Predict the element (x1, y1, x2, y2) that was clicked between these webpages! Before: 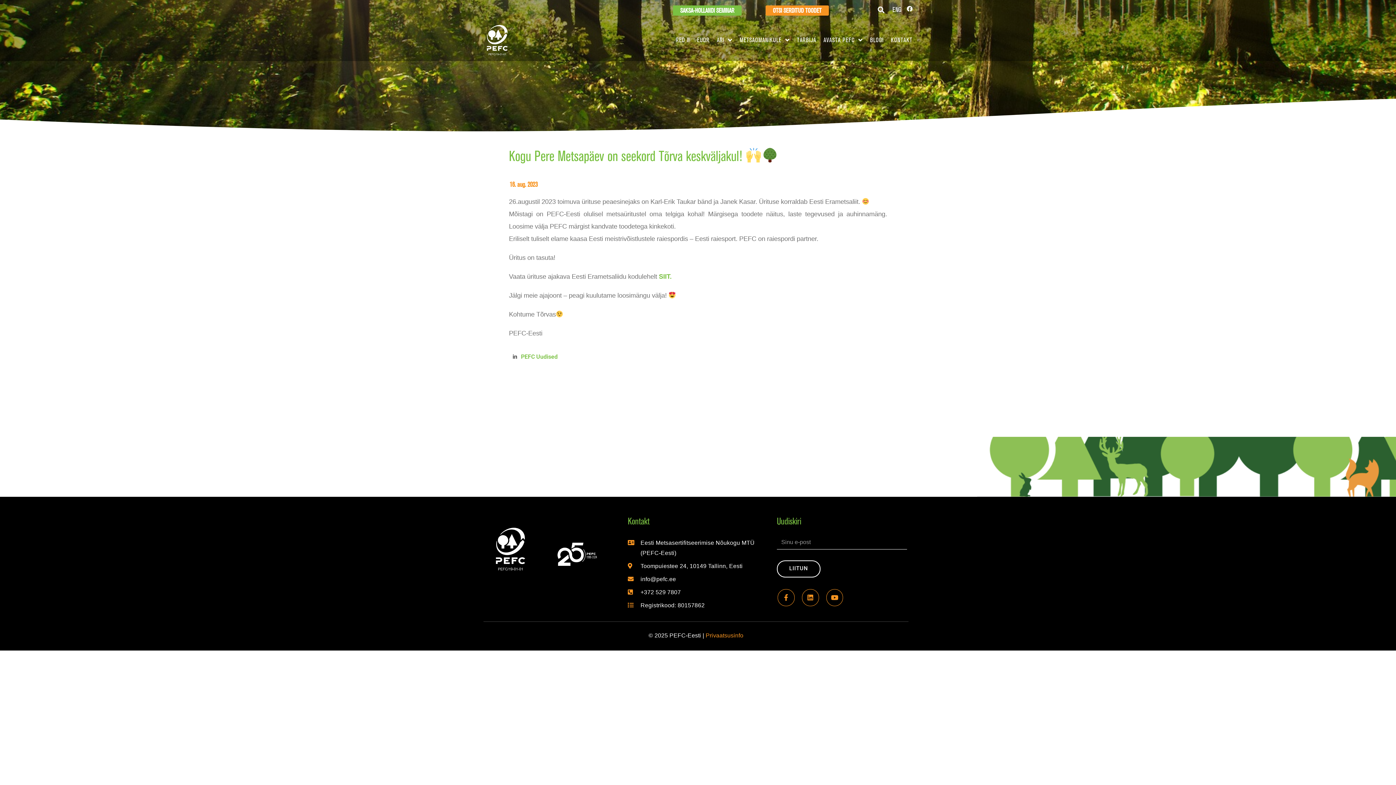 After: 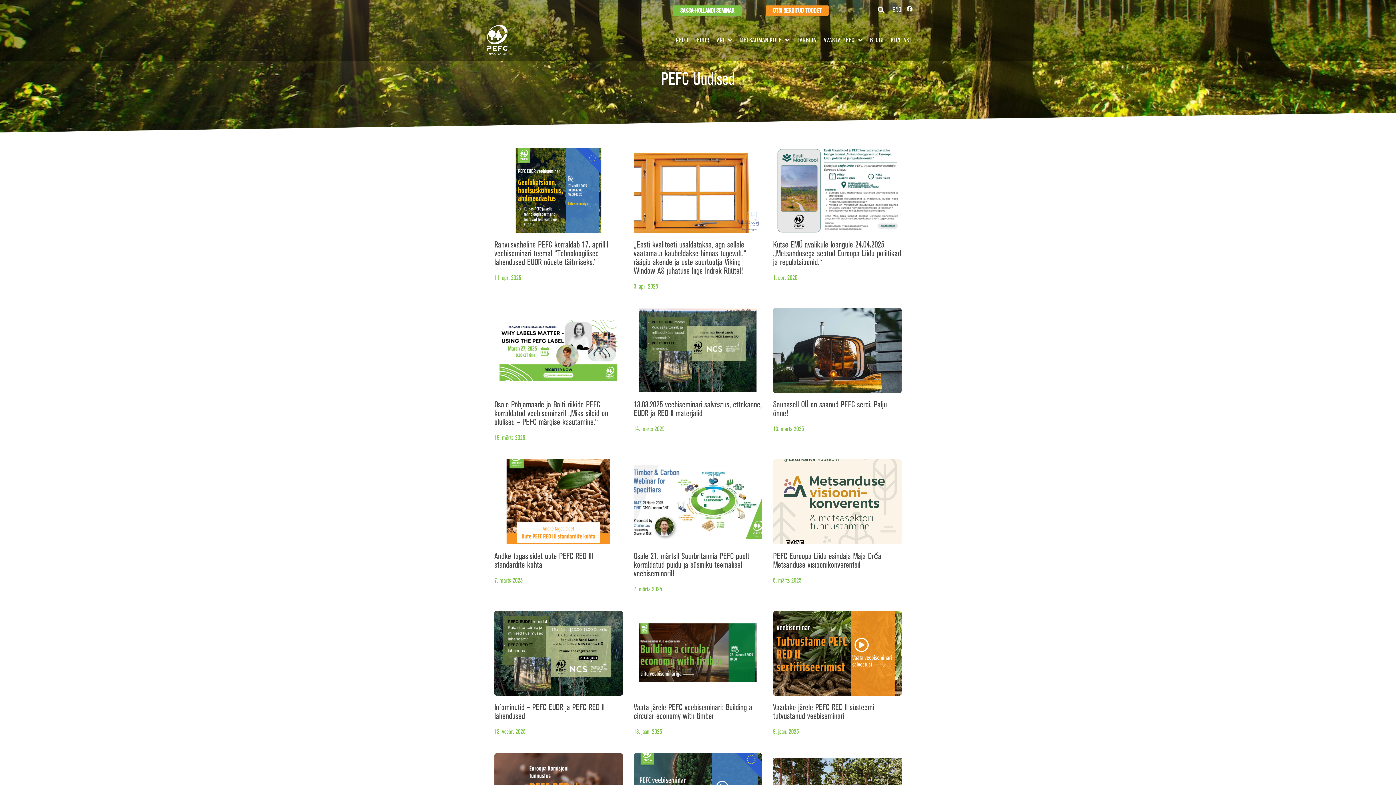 Action: bbox: (521, 353, 557, 360) label: PEFC Uudised